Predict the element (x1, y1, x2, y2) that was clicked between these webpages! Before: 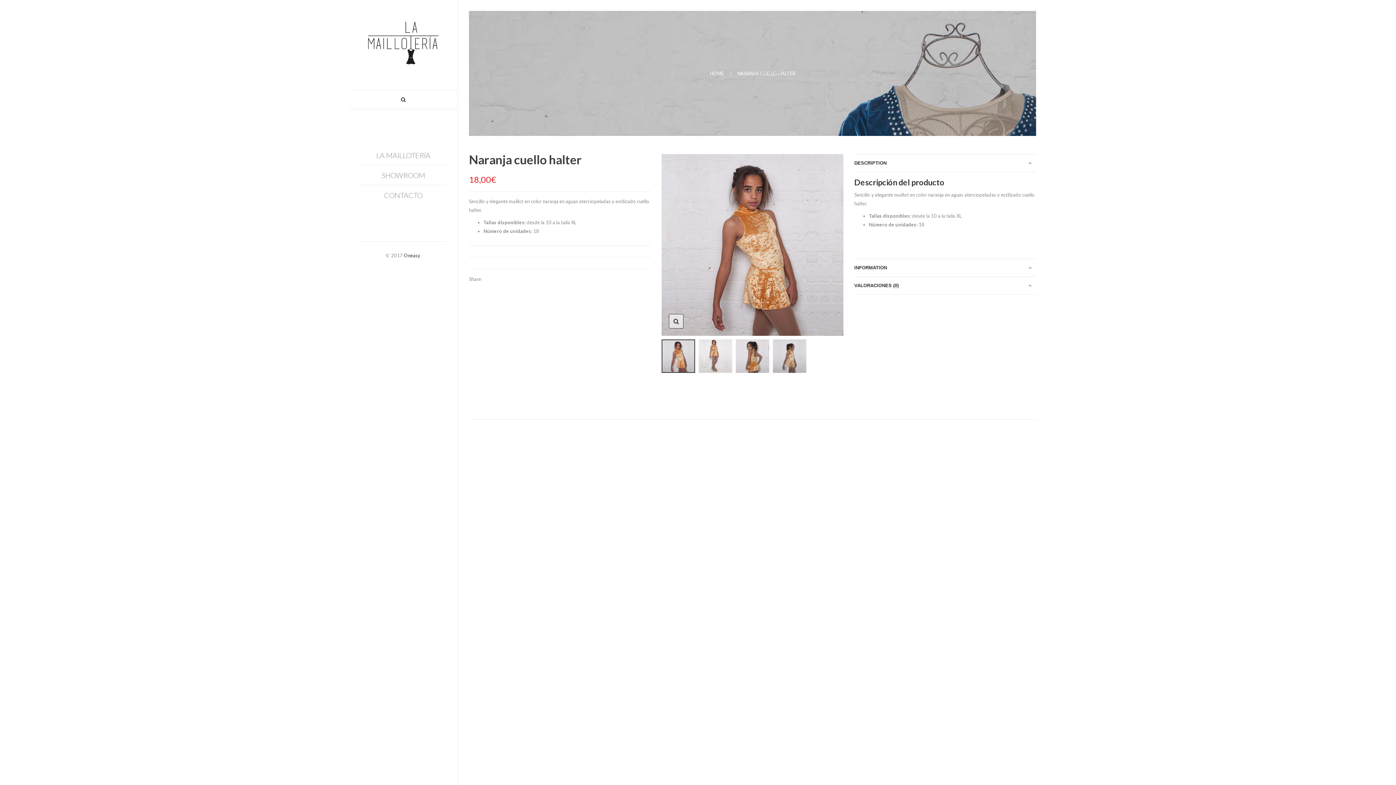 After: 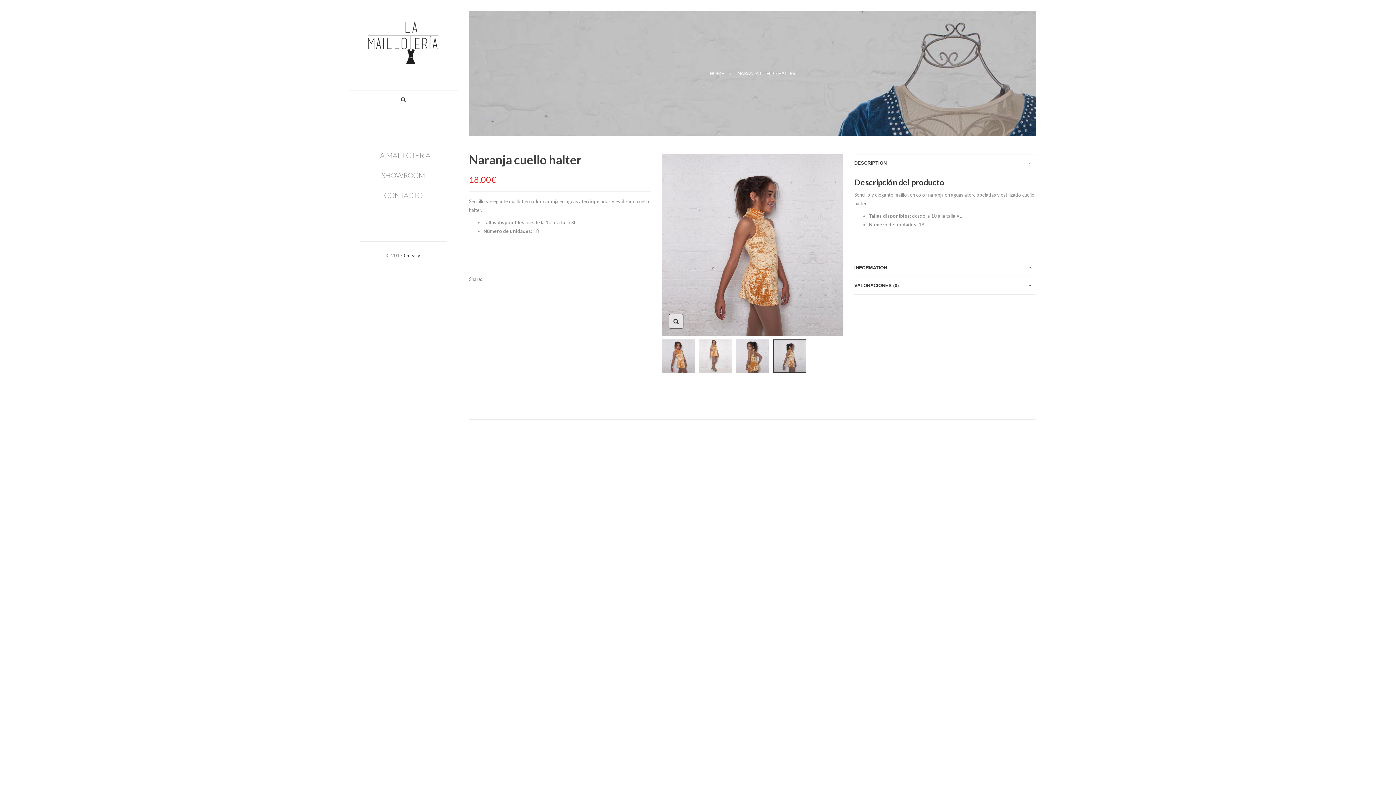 Action: bbox: (773, 339, 806, 373)